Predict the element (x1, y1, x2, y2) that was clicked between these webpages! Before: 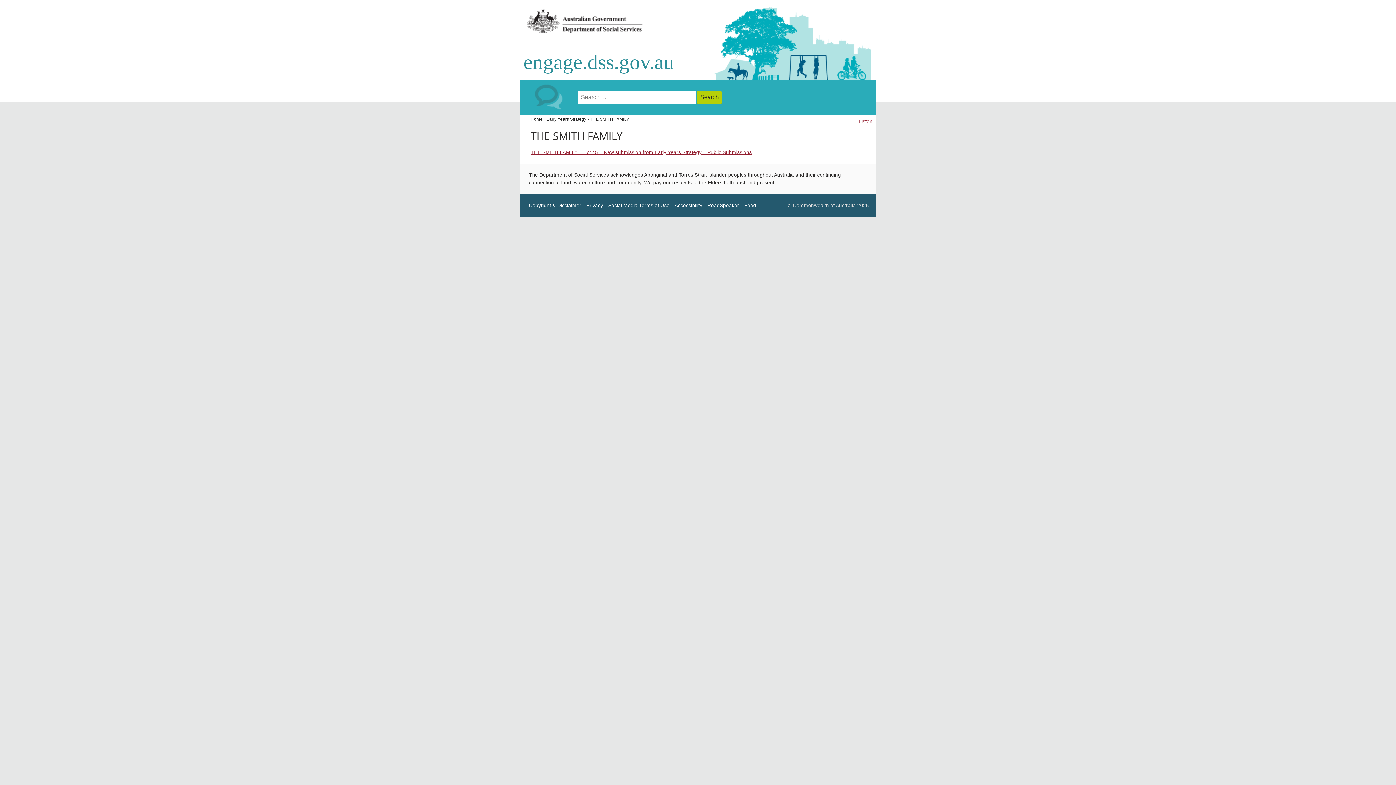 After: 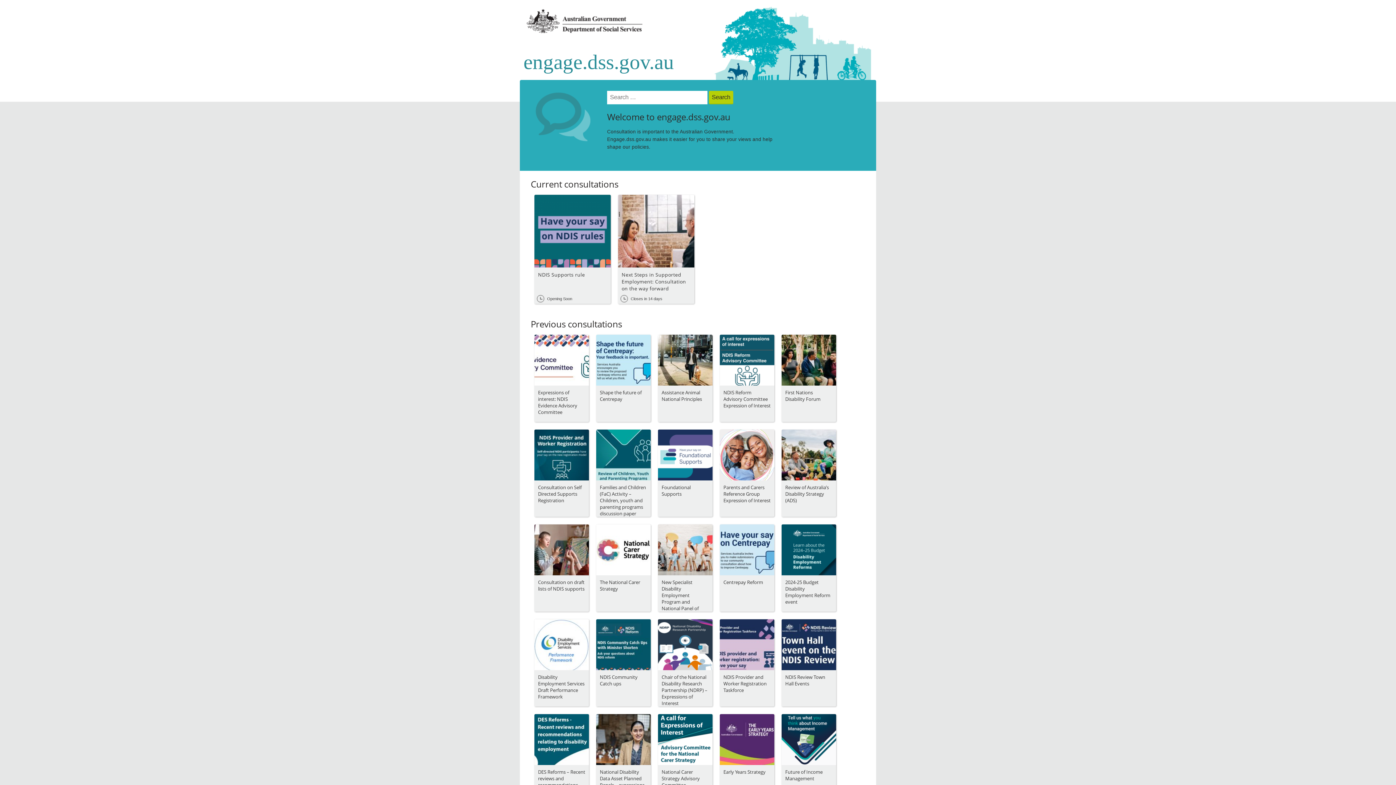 Action: label: Home bbox: (530, 117, 542, 121)